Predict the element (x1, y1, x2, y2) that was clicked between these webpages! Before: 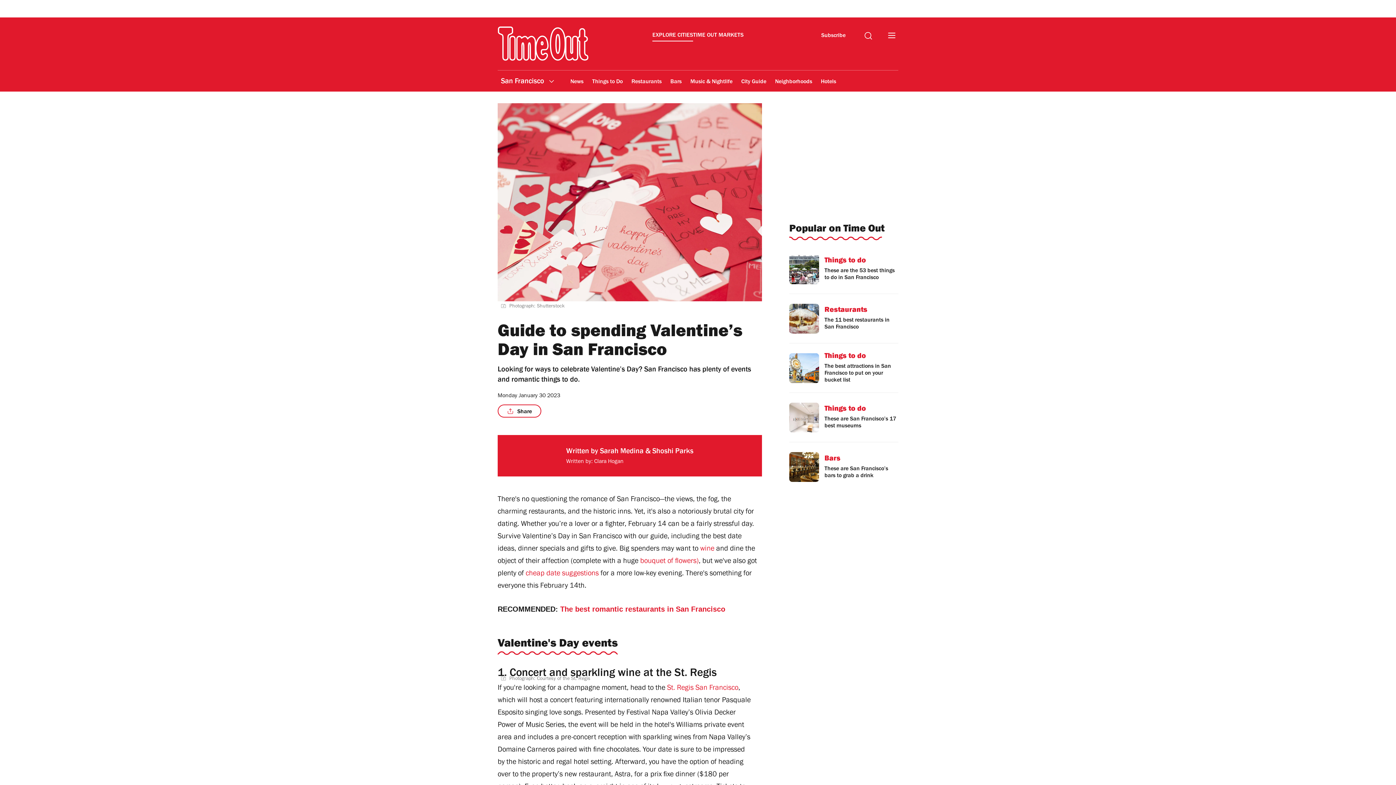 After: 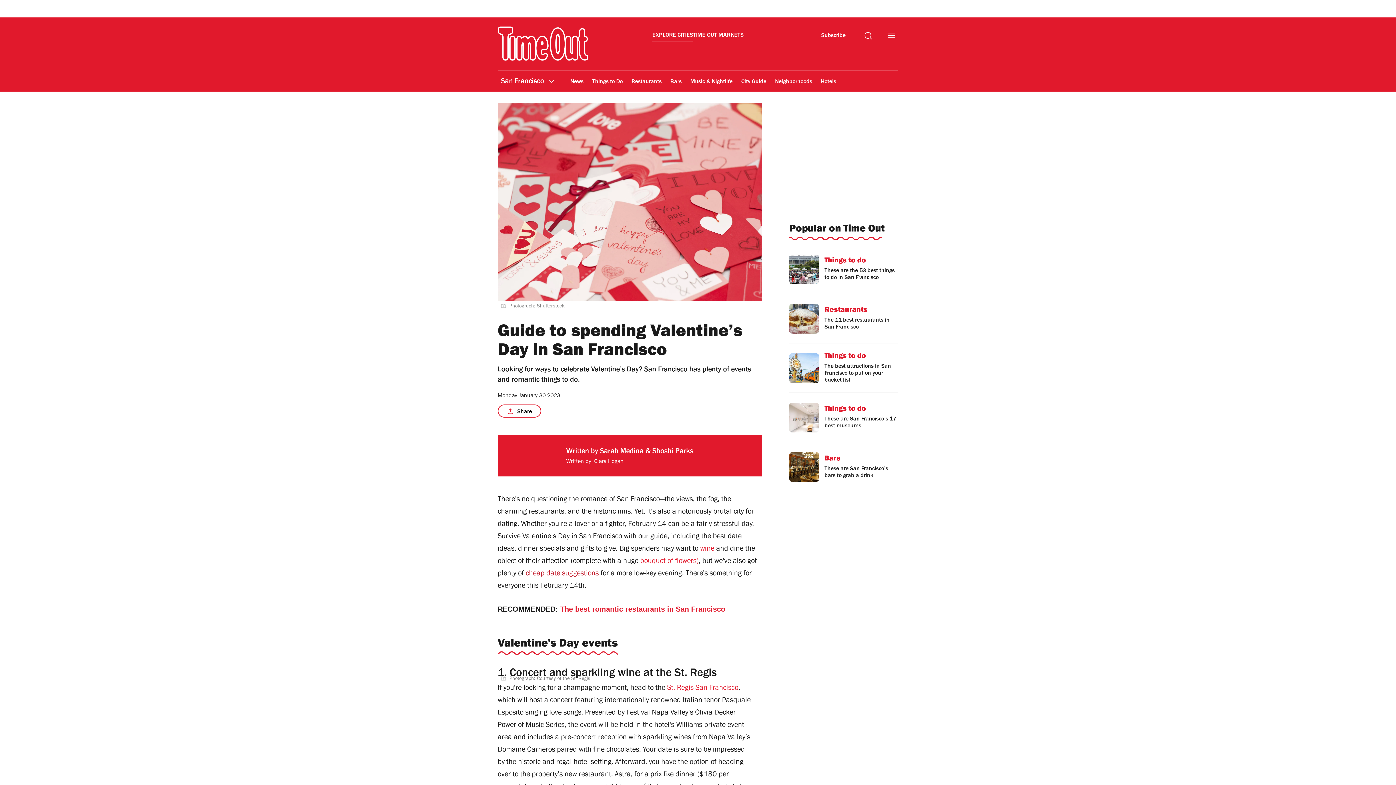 Action: label: cheap date suggestions bbox: (525, 661, 598, 669)